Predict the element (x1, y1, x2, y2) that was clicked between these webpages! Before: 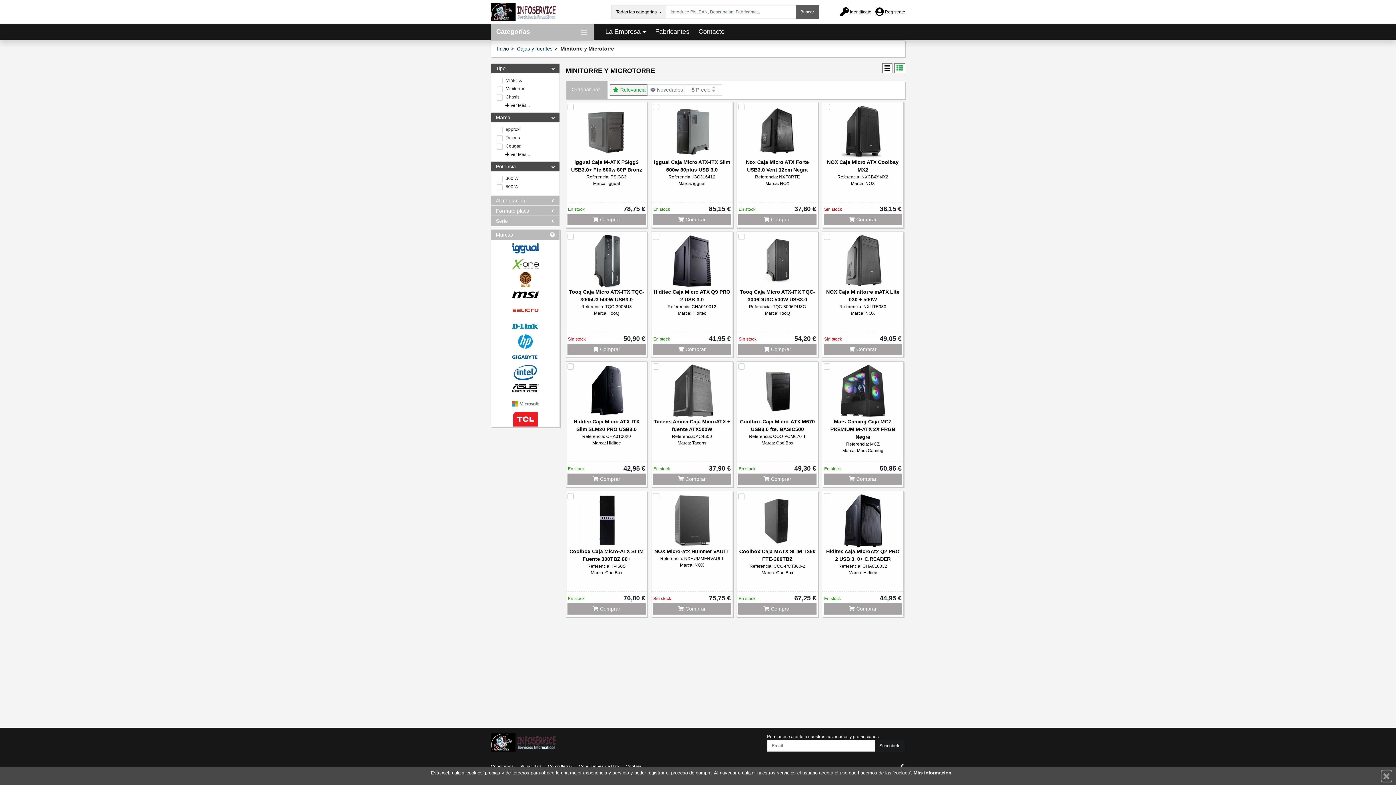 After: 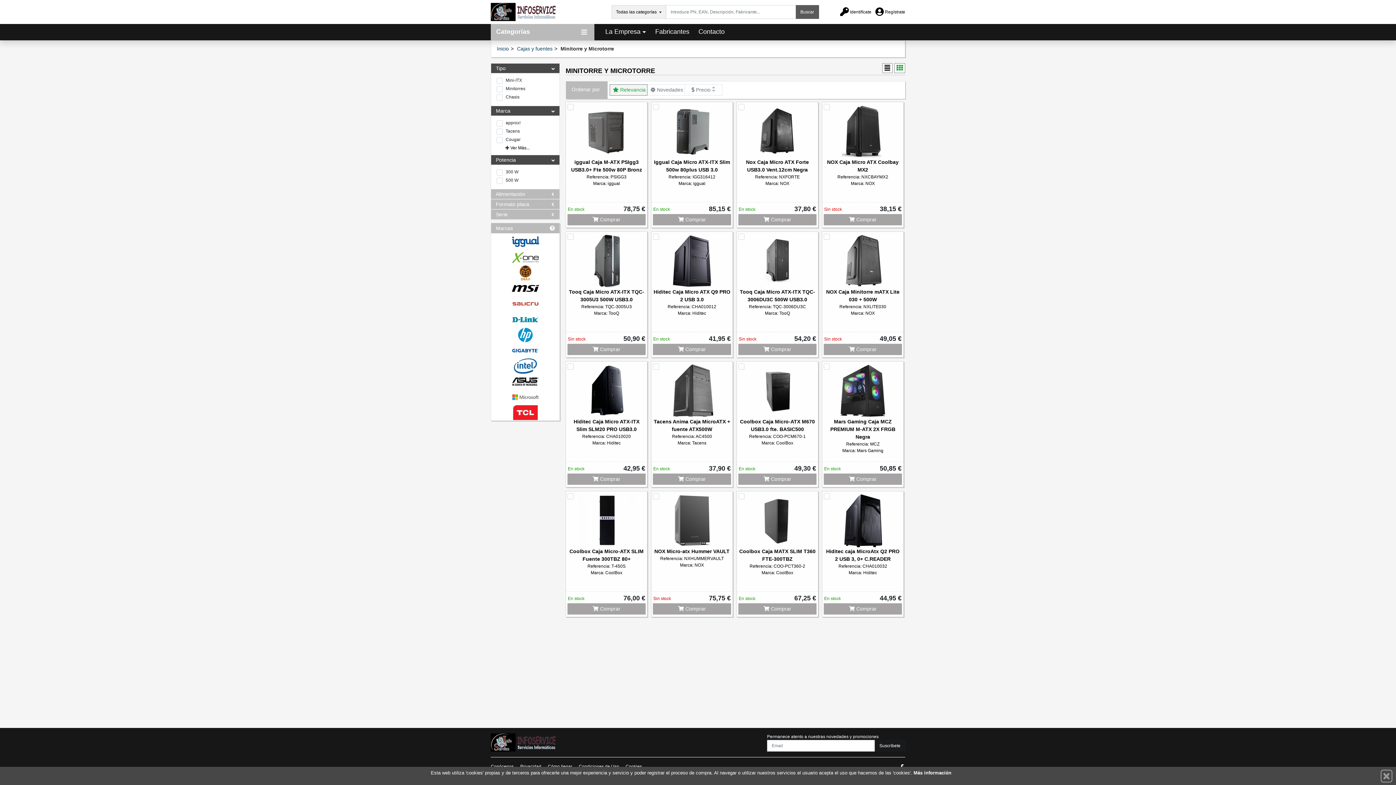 Action: label:  Ver Más... bbox: (496, 102, 529, 108)